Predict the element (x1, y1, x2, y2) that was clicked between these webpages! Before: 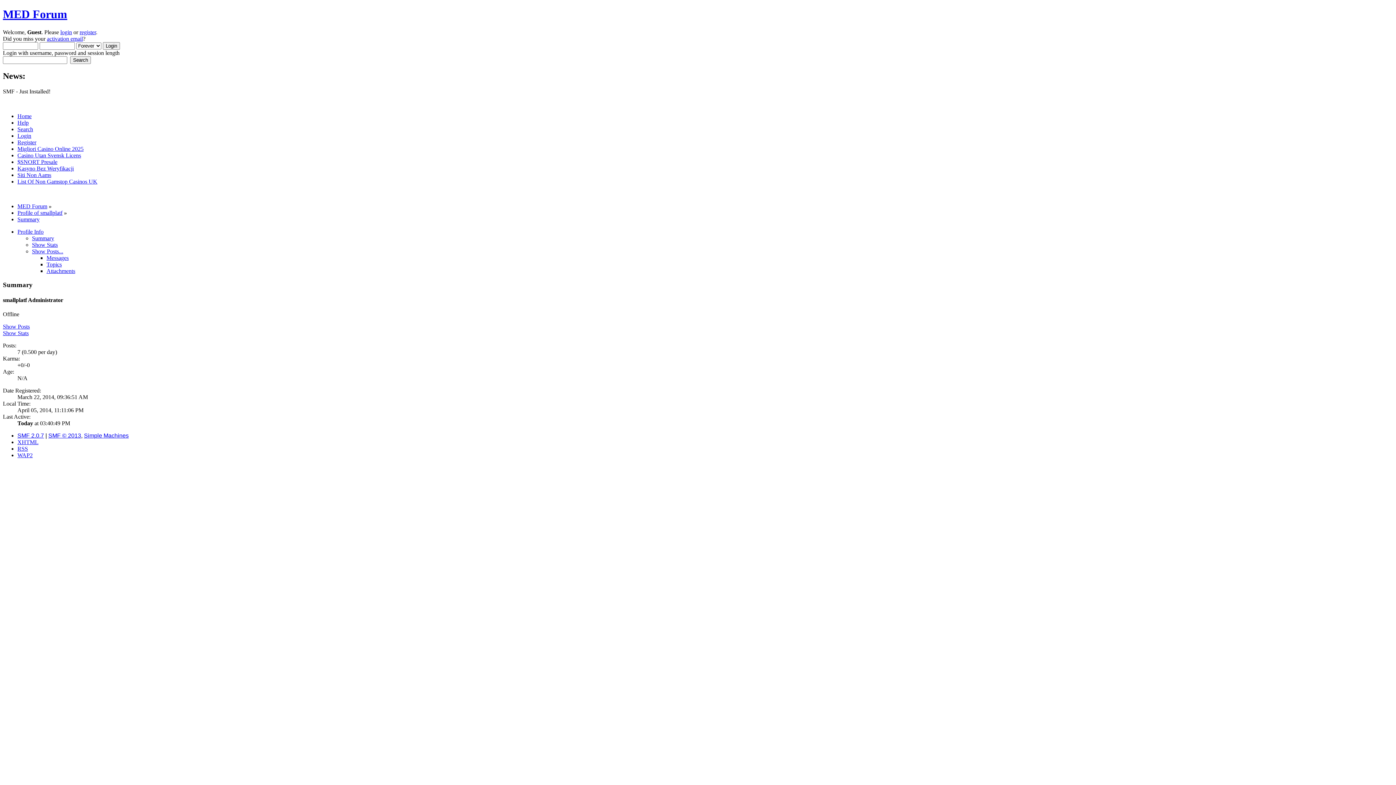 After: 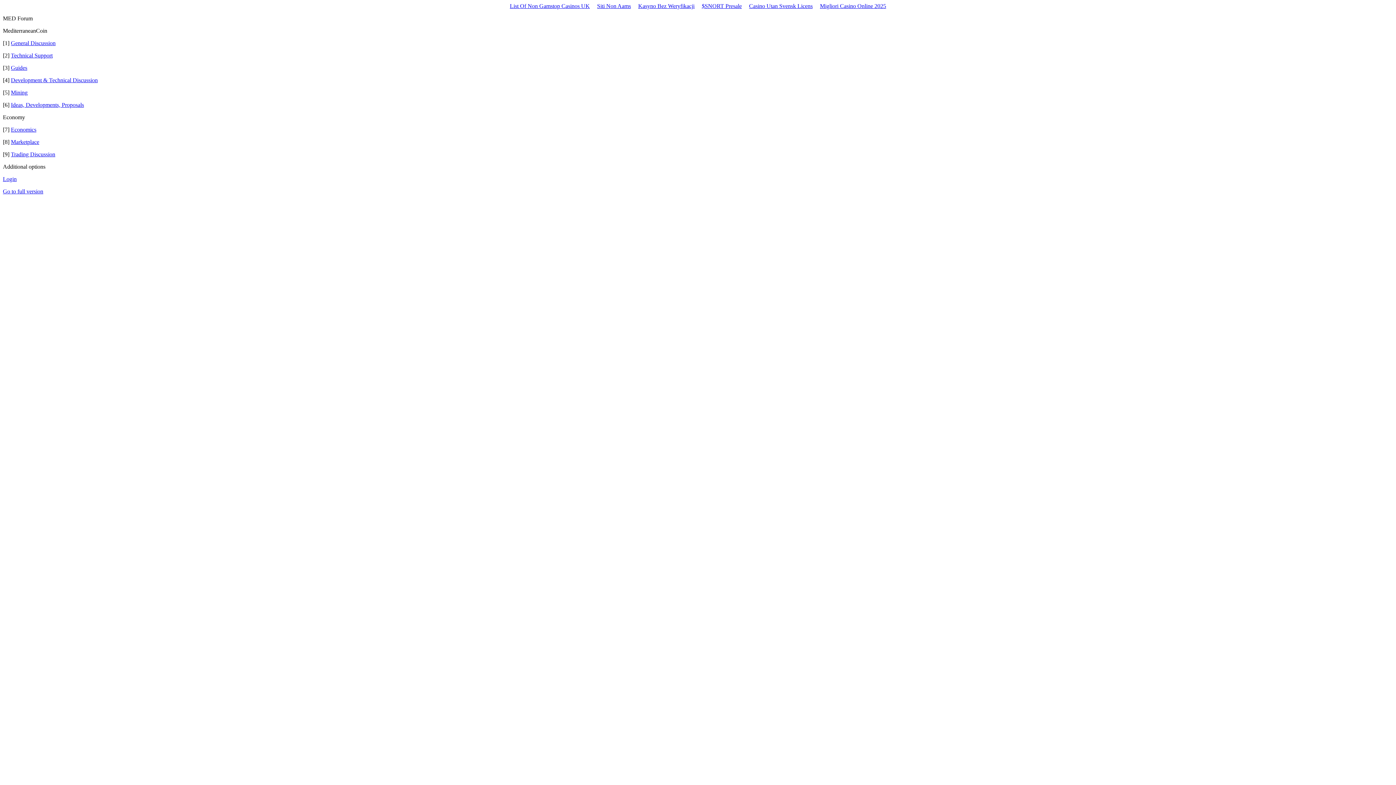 Action: bbox: (17, 452, 32, 458) label: WAP2